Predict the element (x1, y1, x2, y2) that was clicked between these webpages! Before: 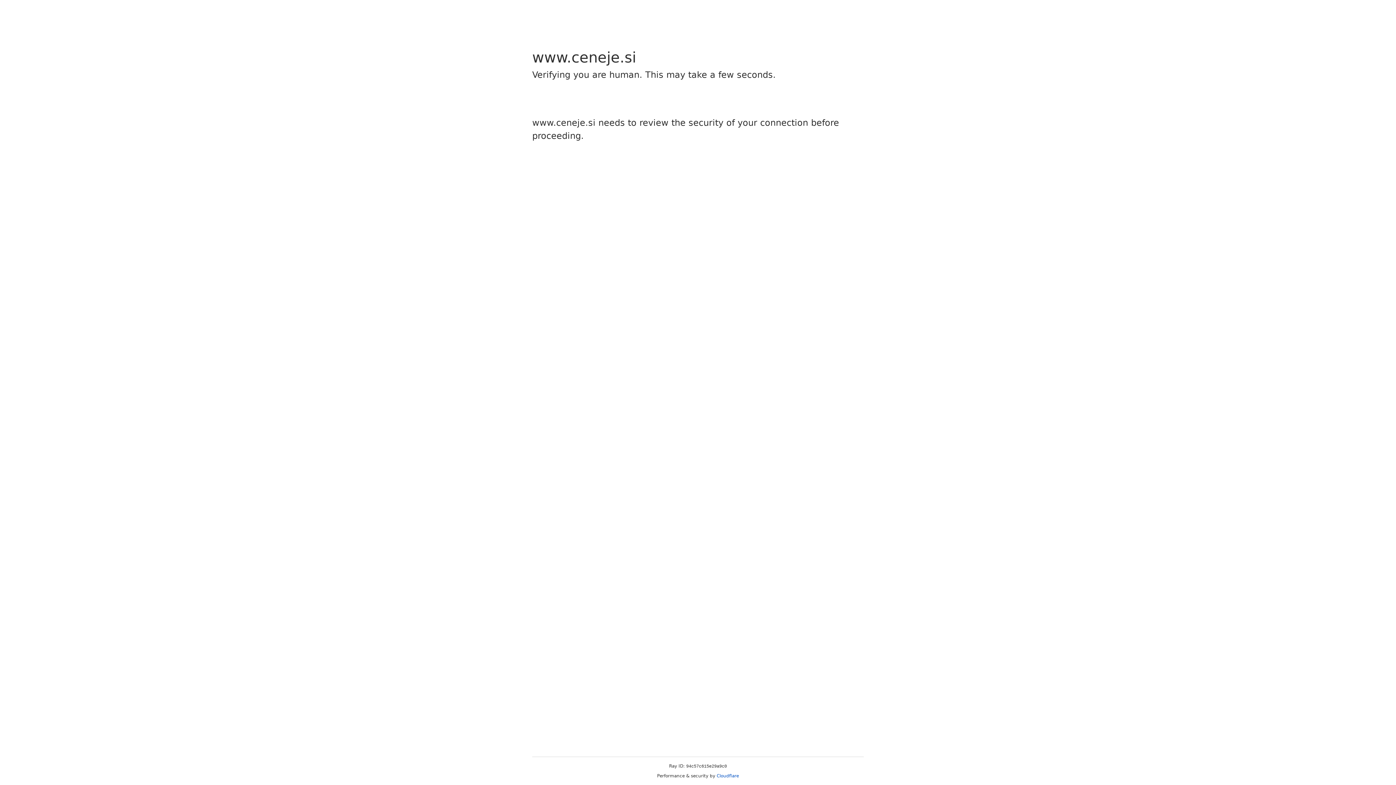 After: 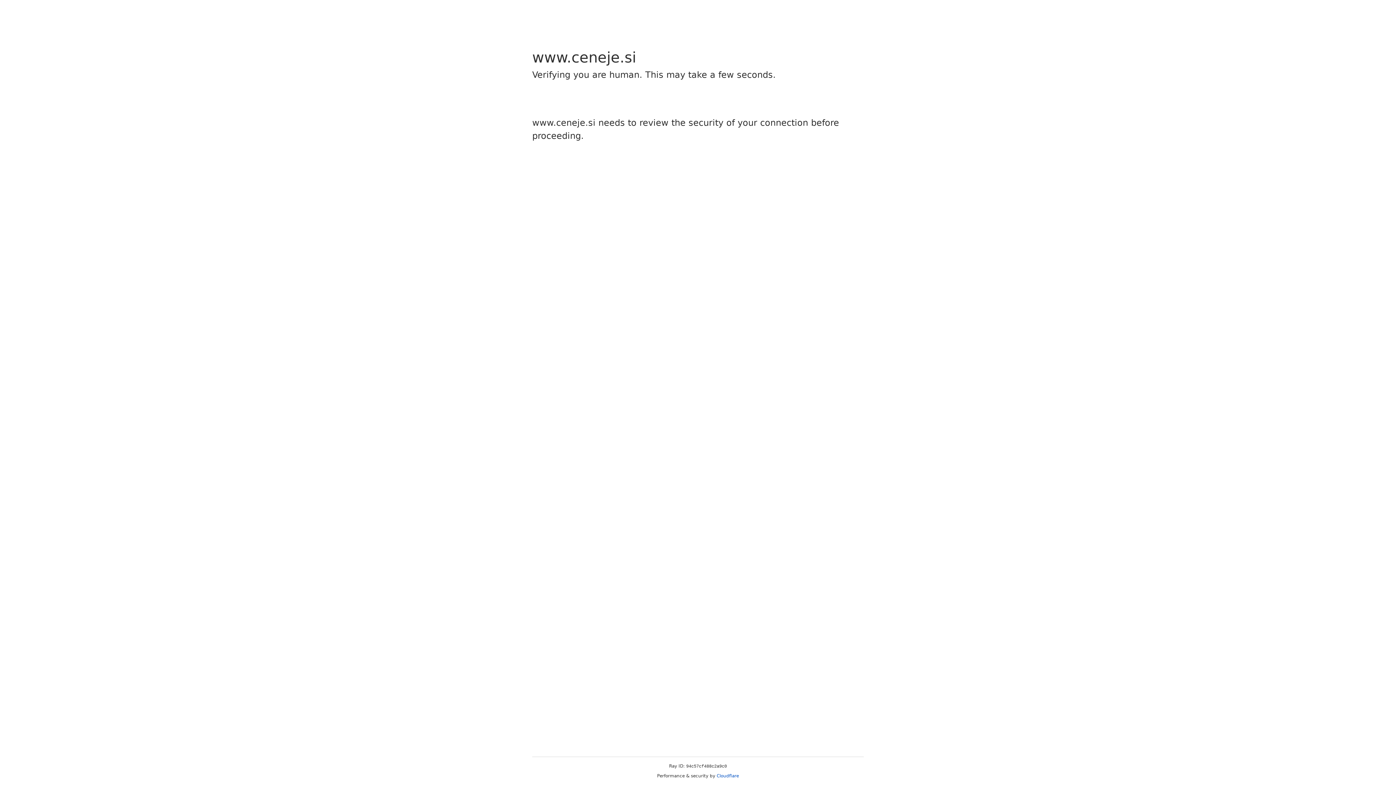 Action: label: Cloudflare bbox: (716, 773, 739, 778)